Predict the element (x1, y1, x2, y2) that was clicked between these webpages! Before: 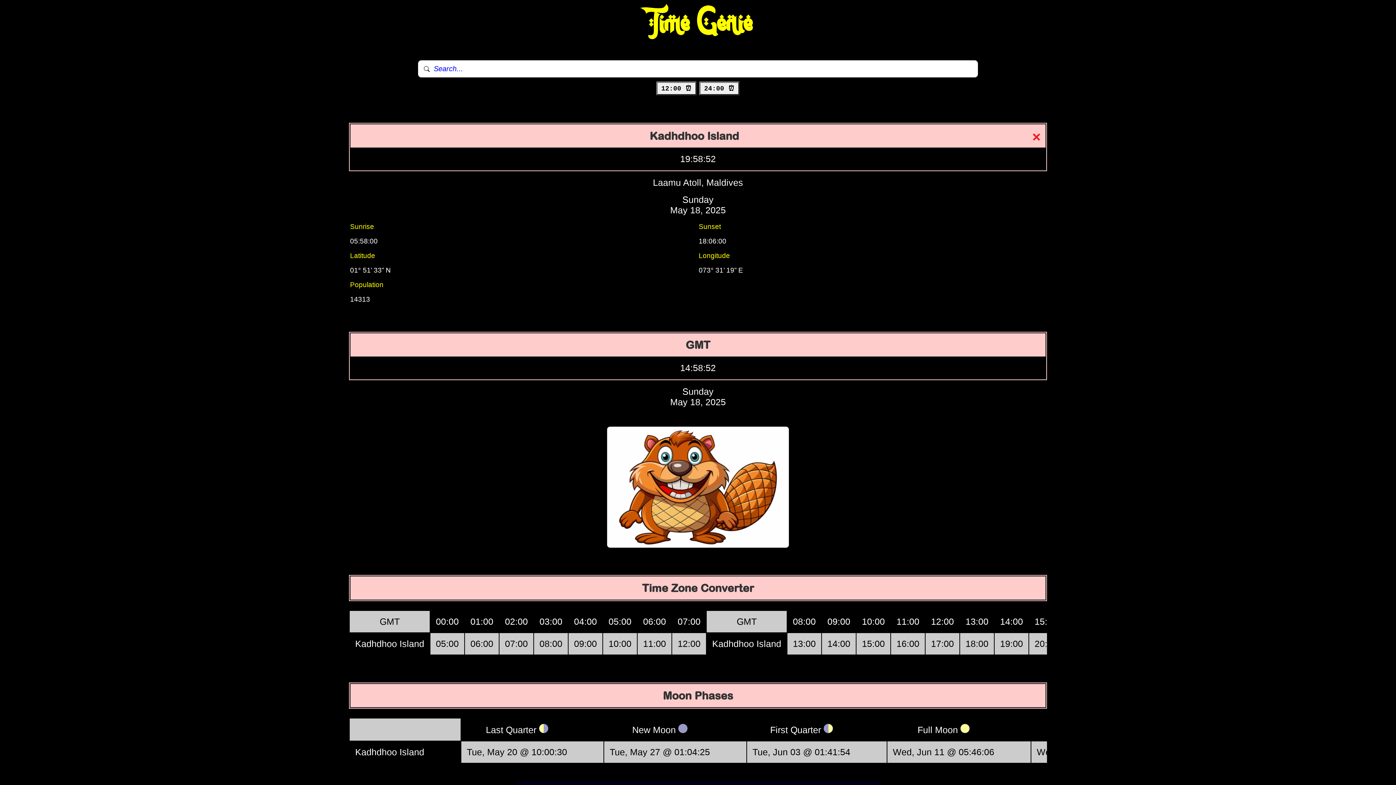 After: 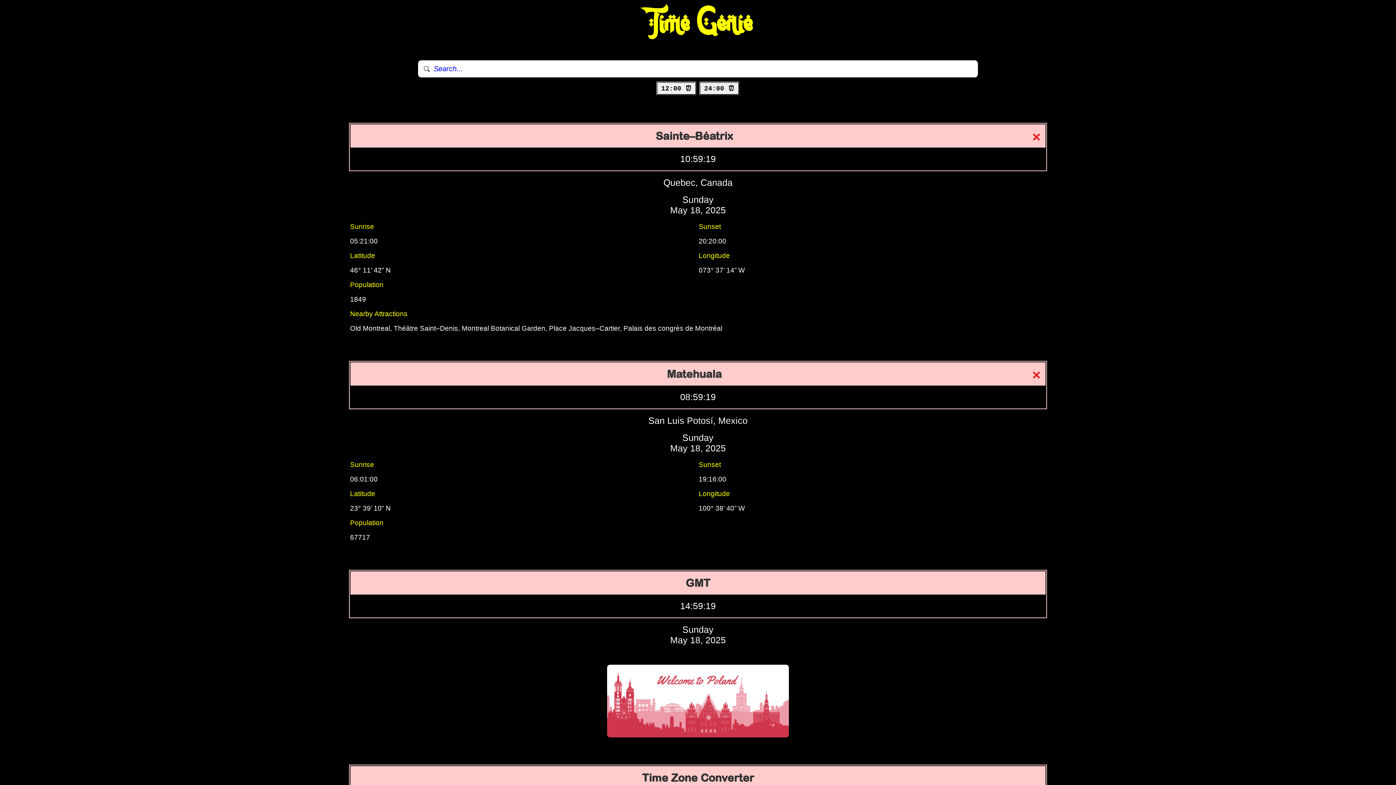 Action: bbox: (643, 5, 752, 41) label: Time Genie